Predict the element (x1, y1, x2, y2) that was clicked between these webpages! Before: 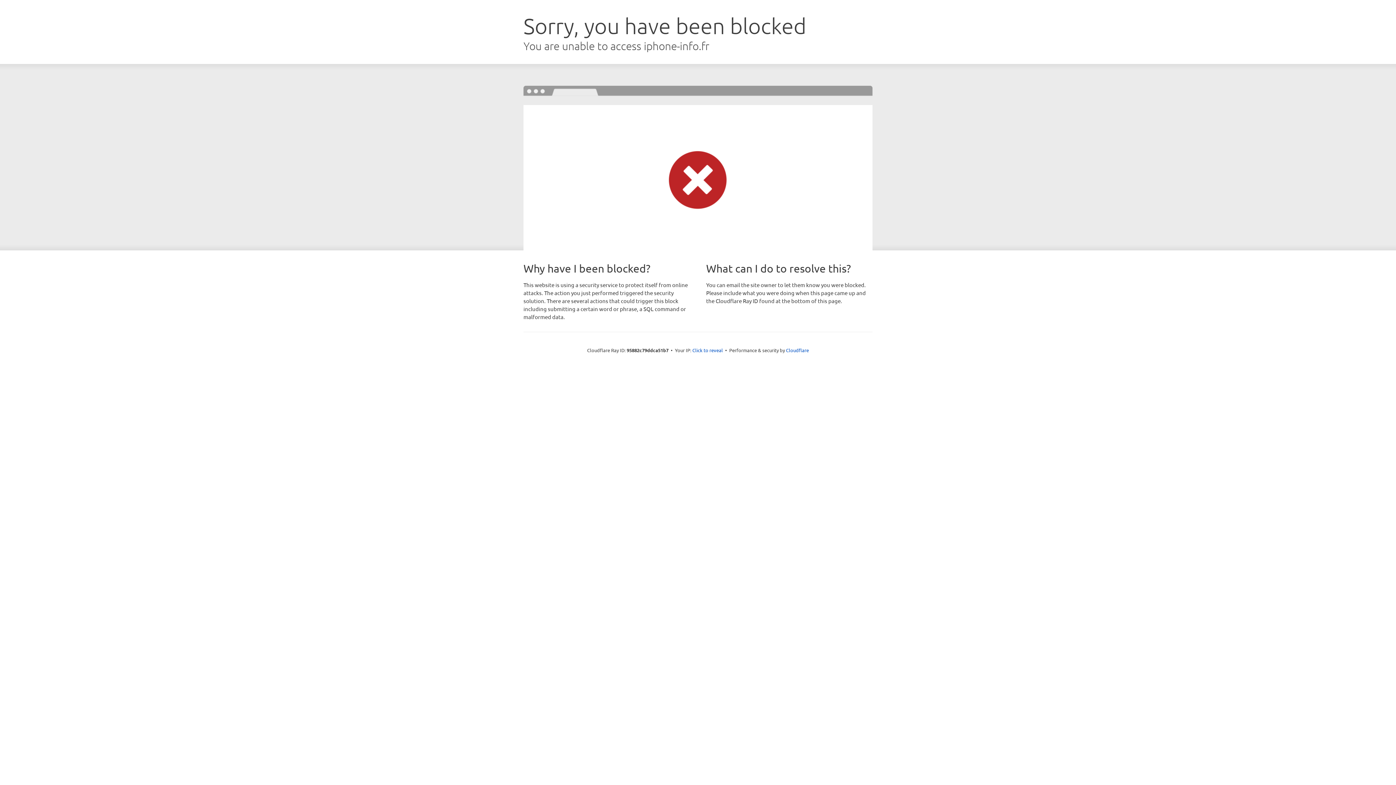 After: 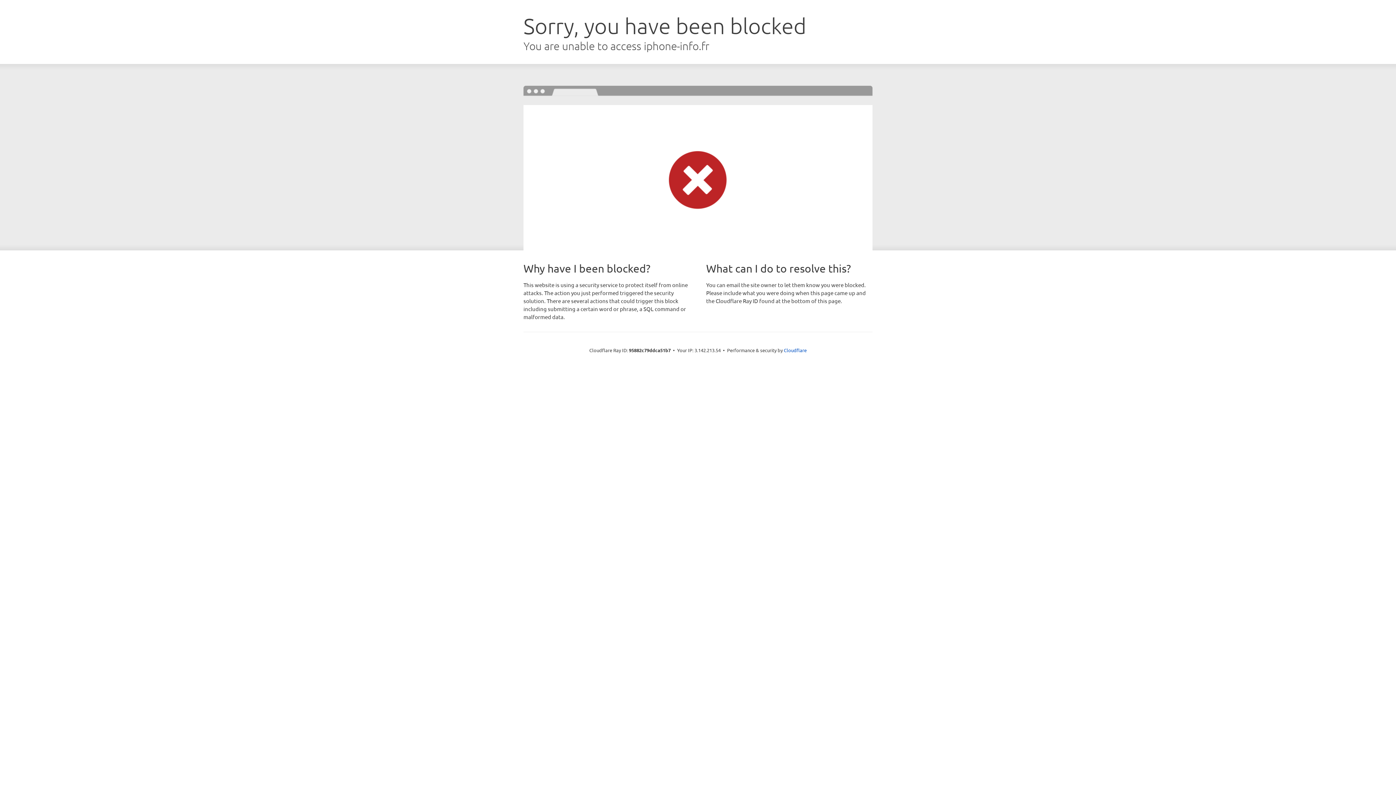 Action: bbox: (692, 346, 723, 353) label: Click to reveal